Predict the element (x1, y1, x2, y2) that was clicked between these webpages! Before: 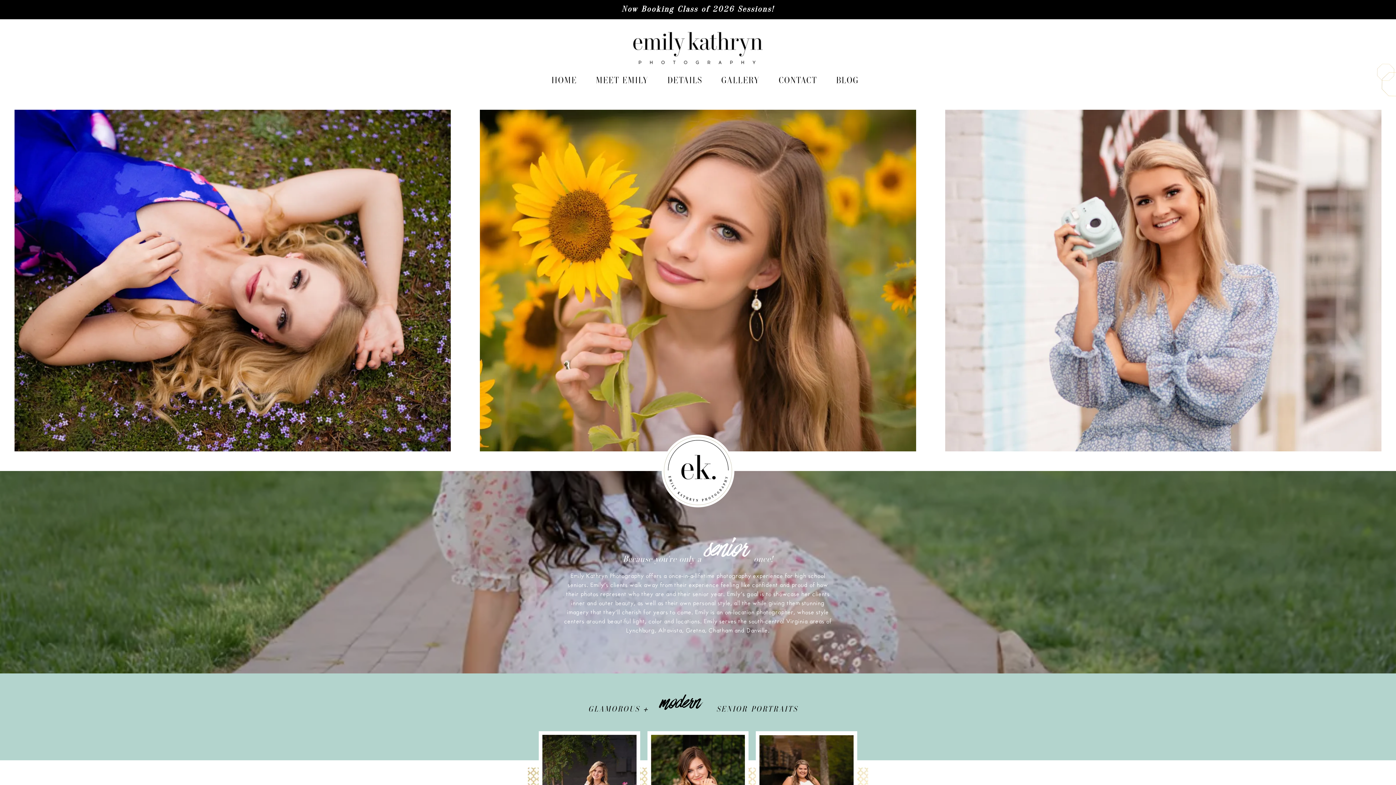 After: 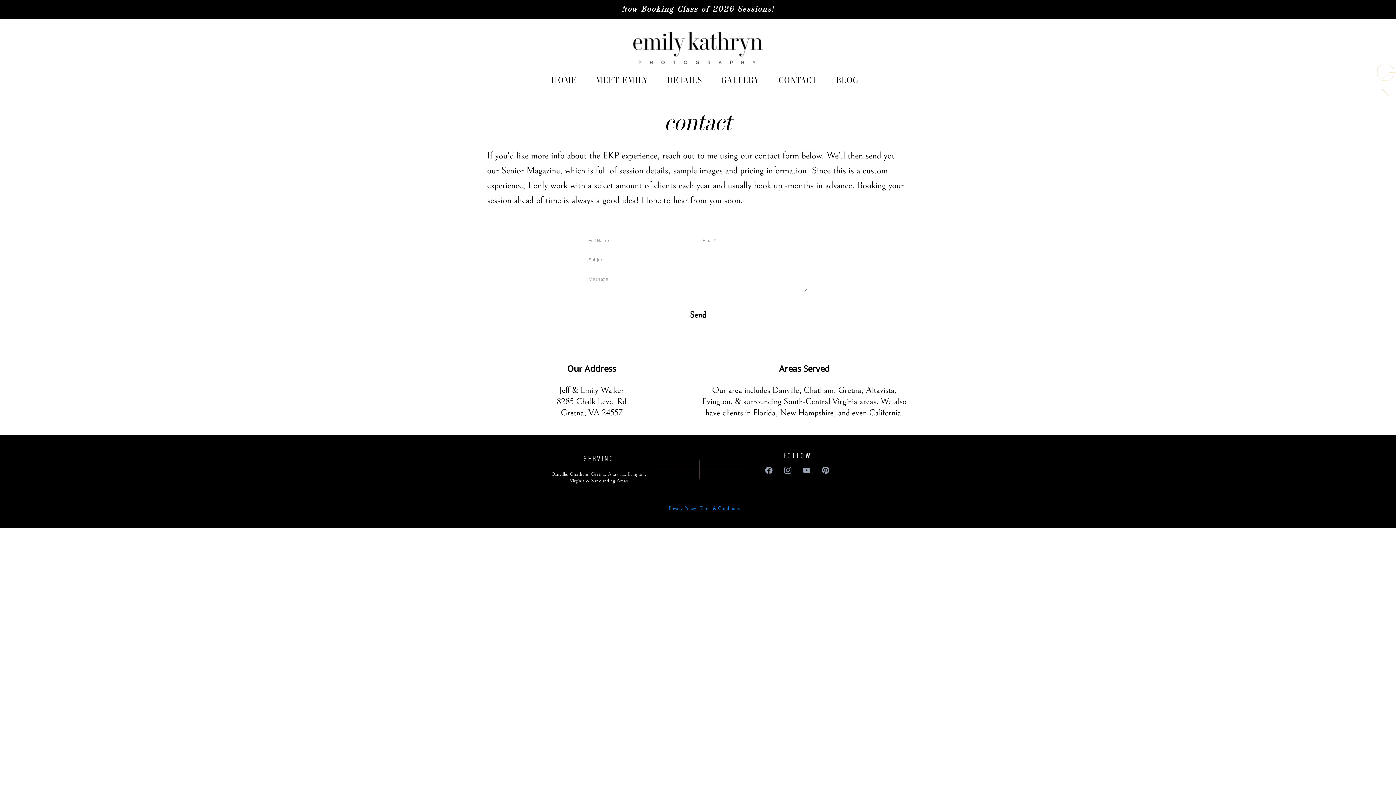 Action: label: CONTACT bbox: (776, 70, 819, 91)